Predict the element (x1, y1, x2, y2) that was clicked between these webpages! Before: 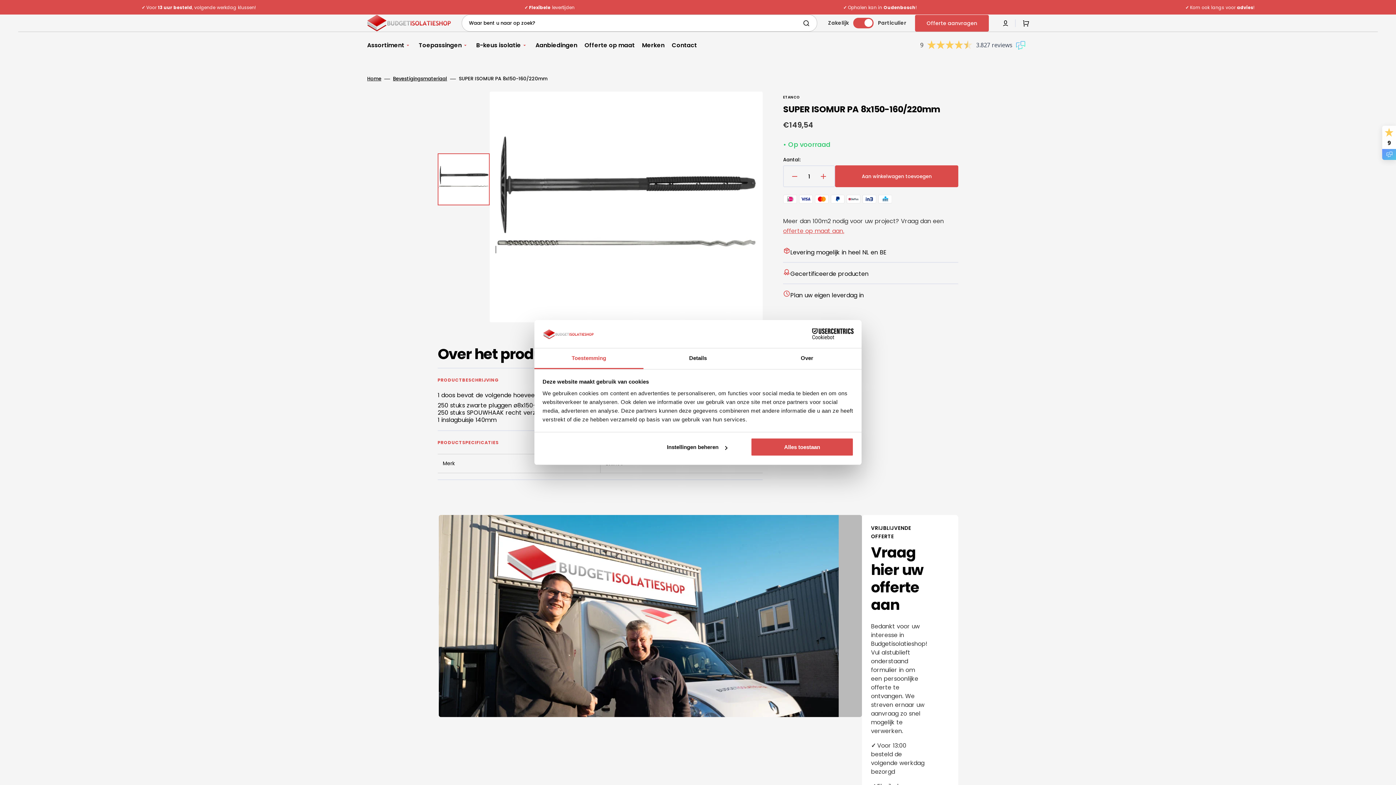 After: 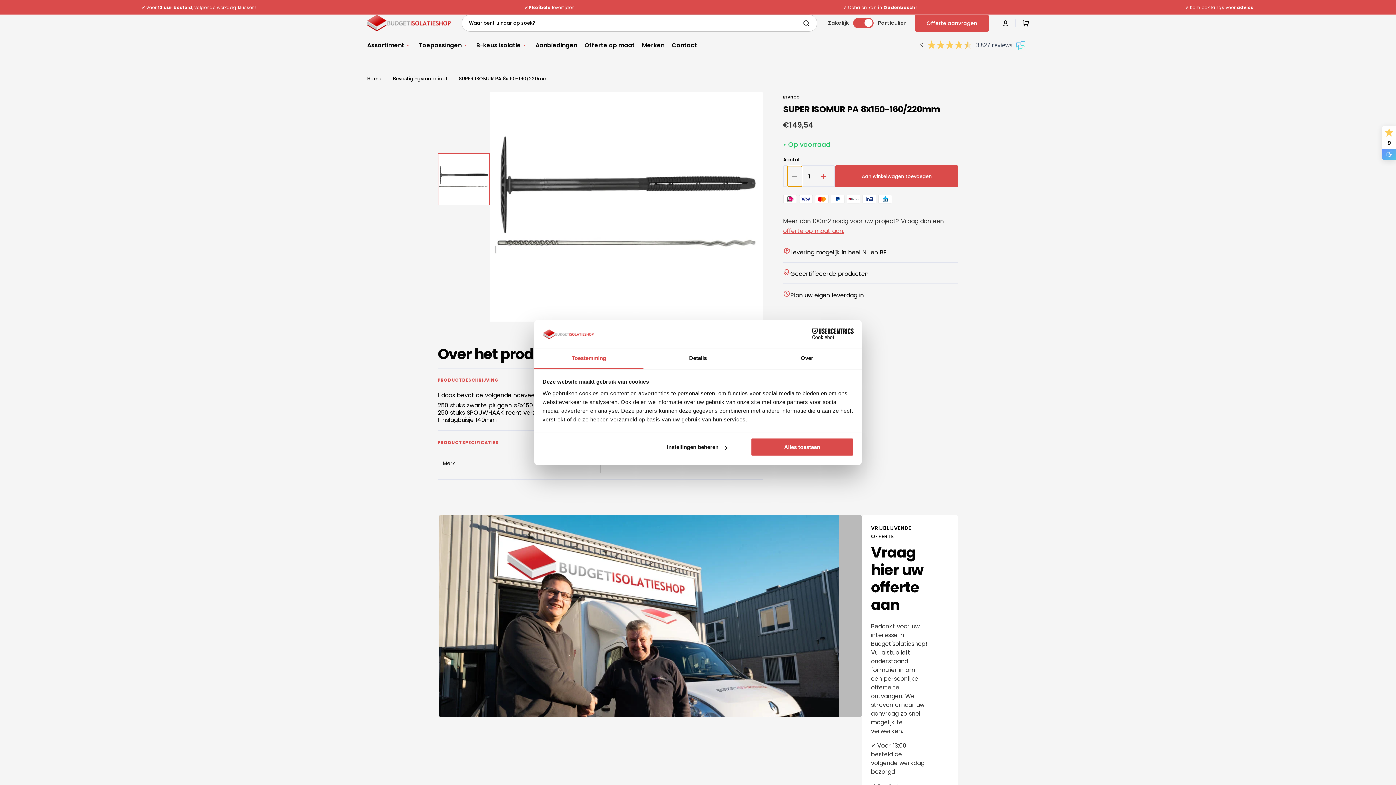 Action: bbox: (787, 166, 802, 186) label: Aantal verlagen voor SUPER ISOMUR PA 8x150-160/220mm